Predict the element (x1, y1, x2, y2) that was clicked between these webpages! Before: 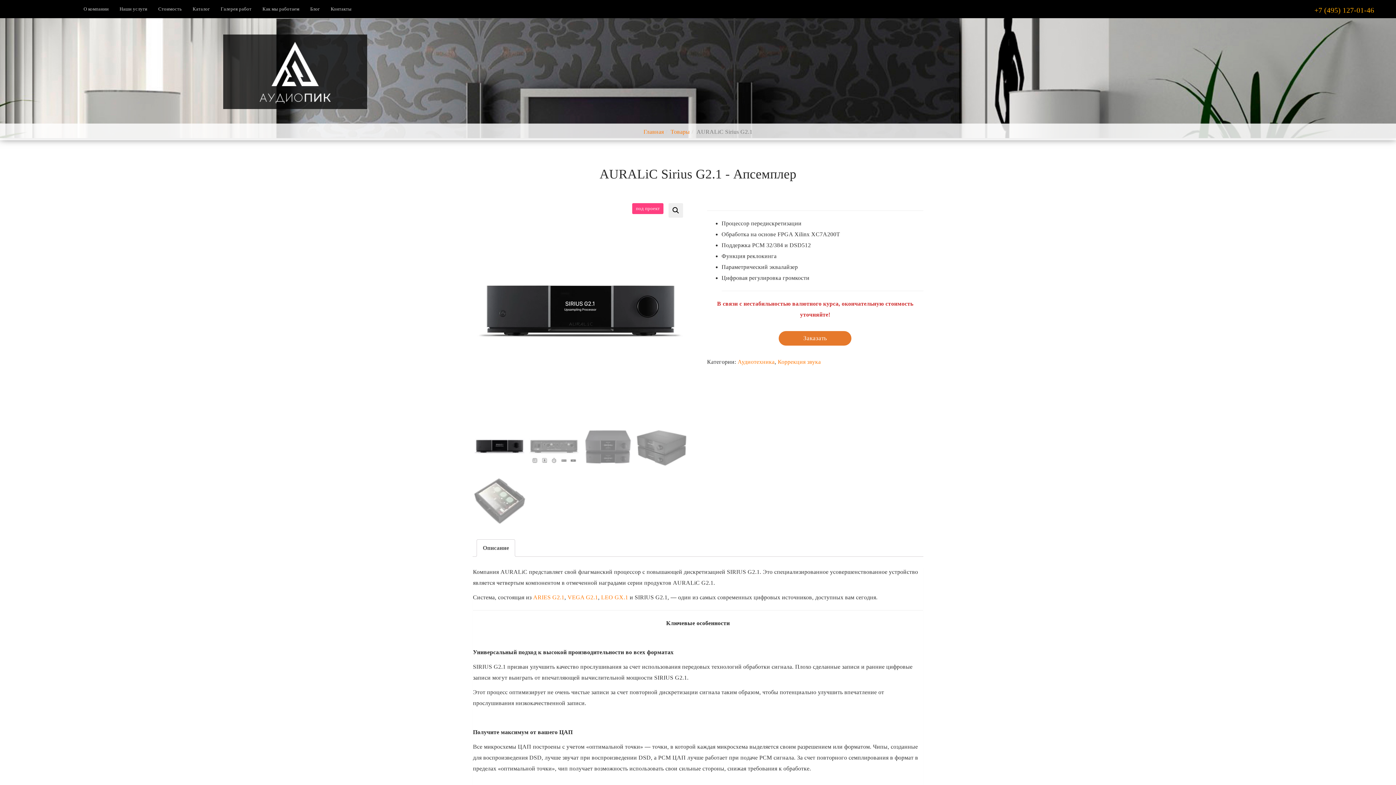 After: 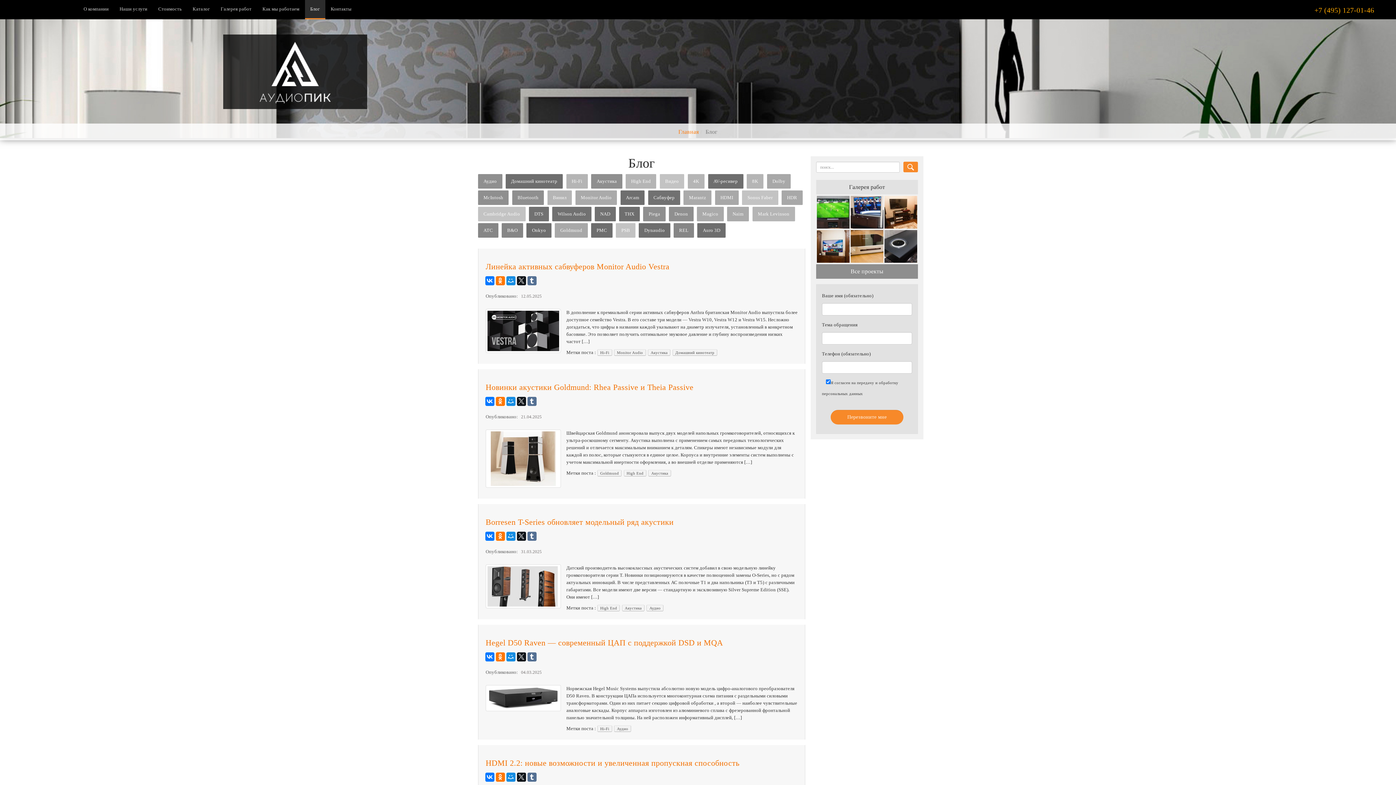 Action: label: Блог bbox: (304, 0, 325, 18)